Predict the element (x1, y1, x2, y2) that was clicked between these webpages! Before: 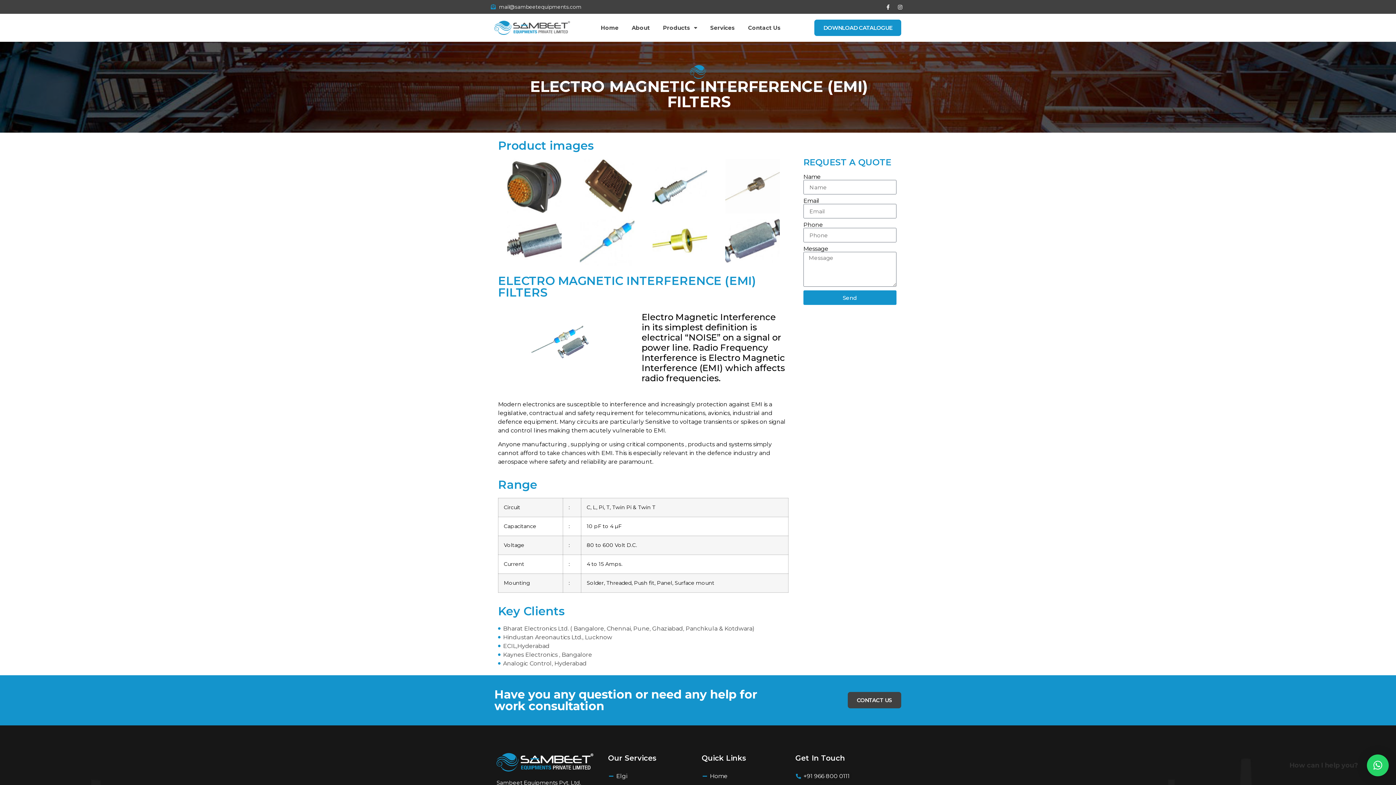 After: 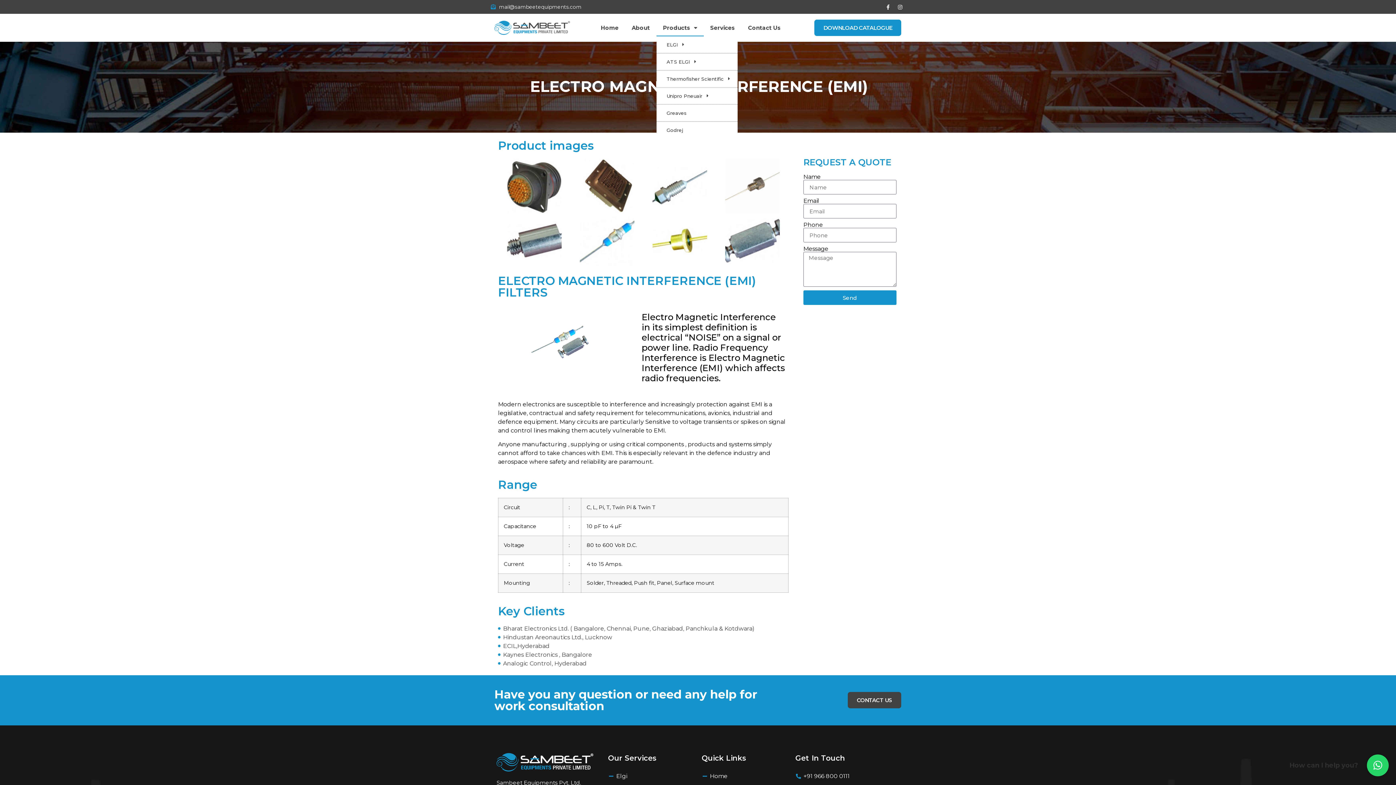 Action: label: Products bbox: (656, 19, 703, 36)